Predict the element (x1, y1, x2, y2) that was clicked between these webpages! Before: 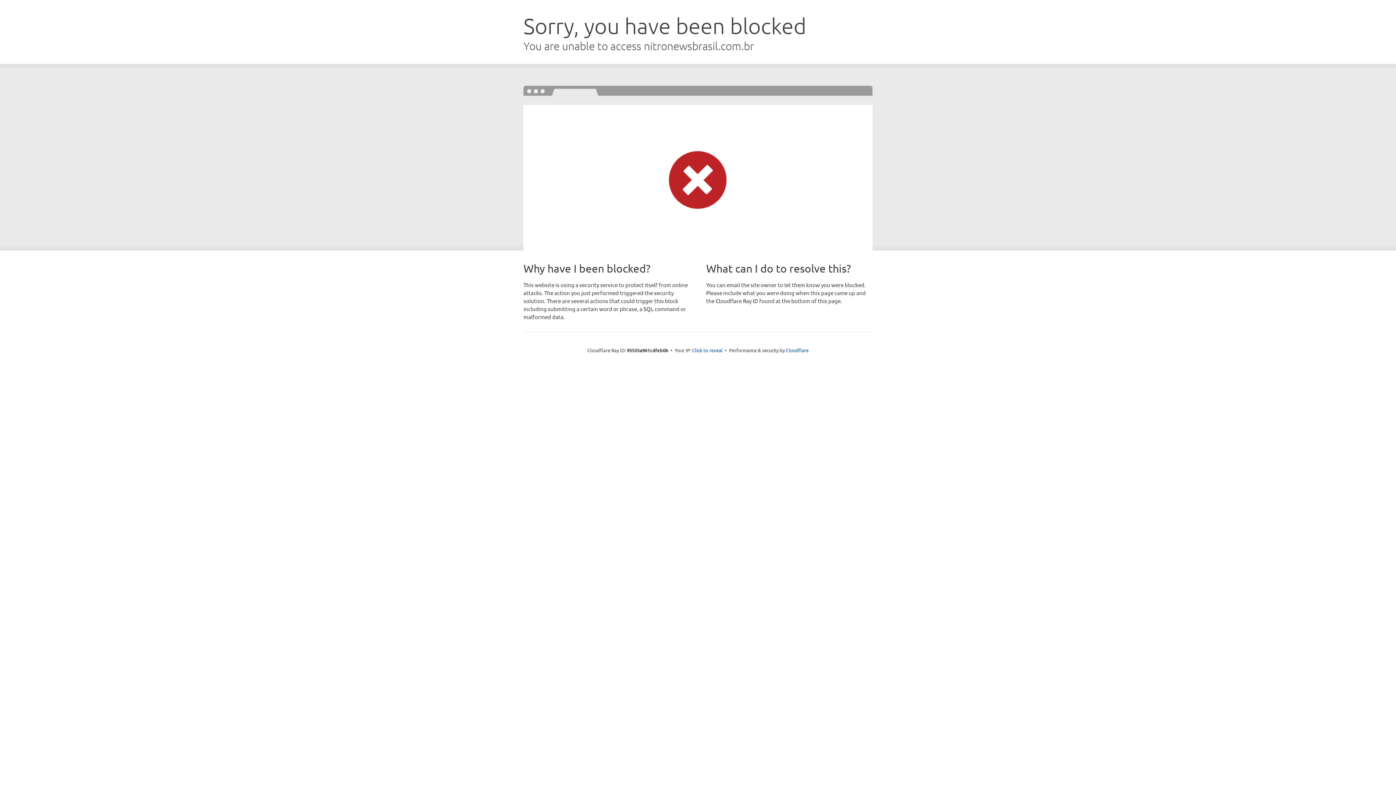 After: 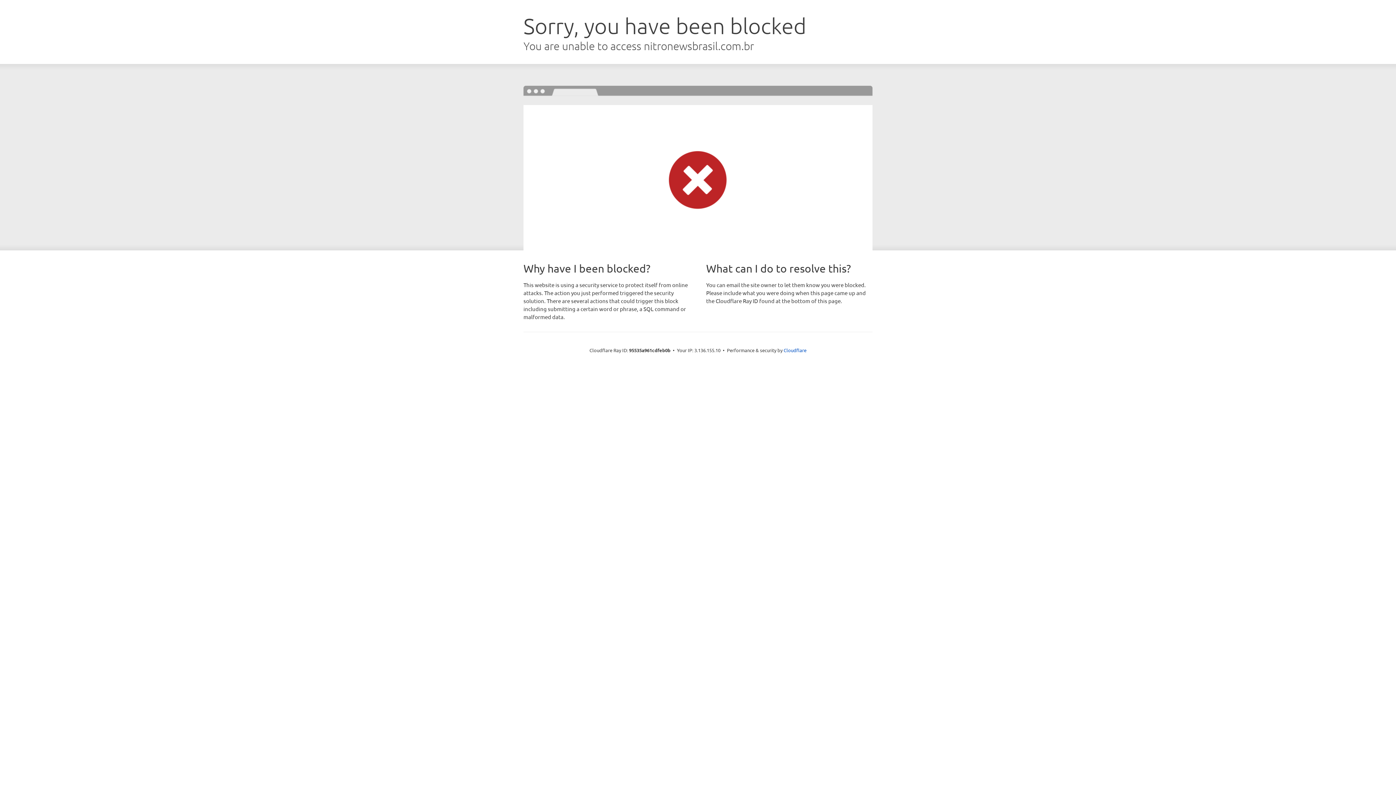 Action: bbox: (692, 346, 722, 353) label: Click to reveal